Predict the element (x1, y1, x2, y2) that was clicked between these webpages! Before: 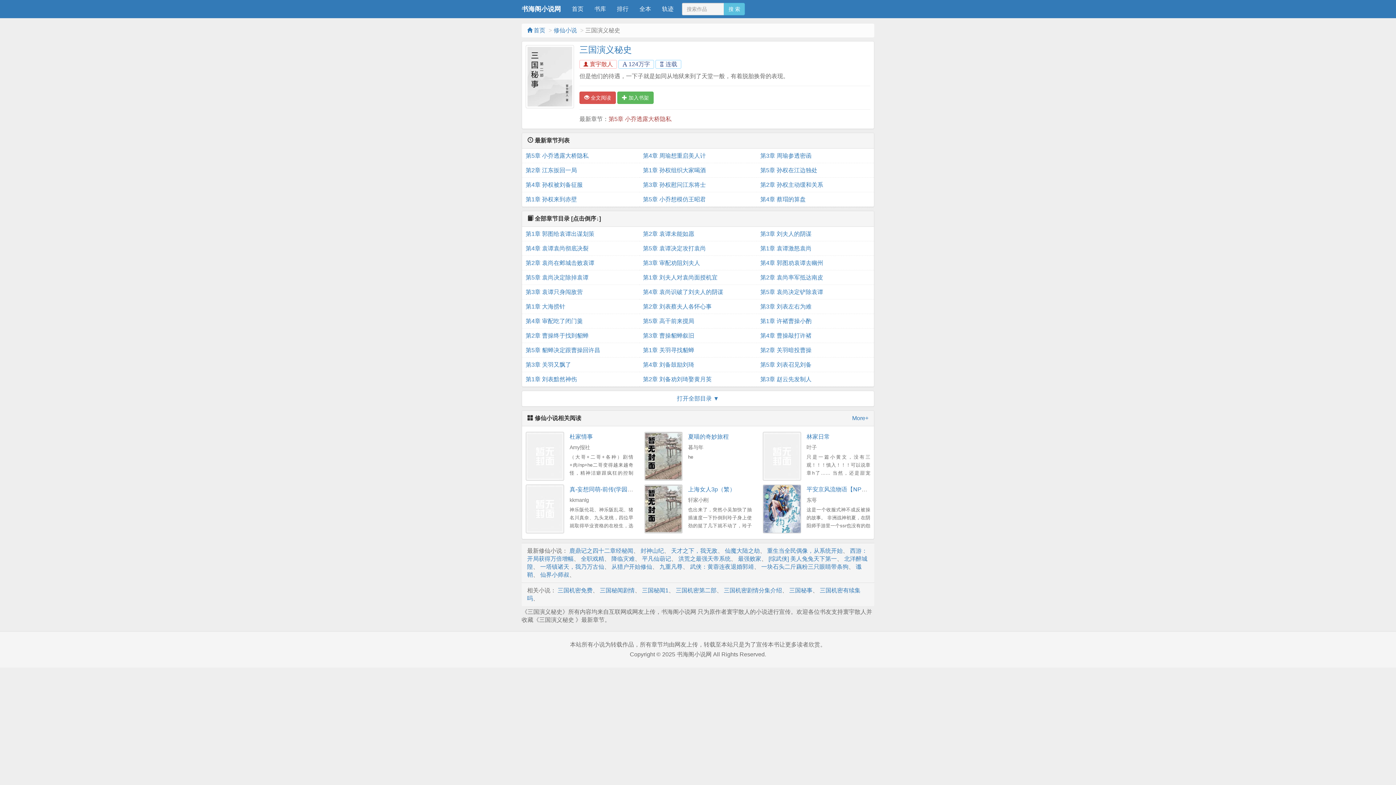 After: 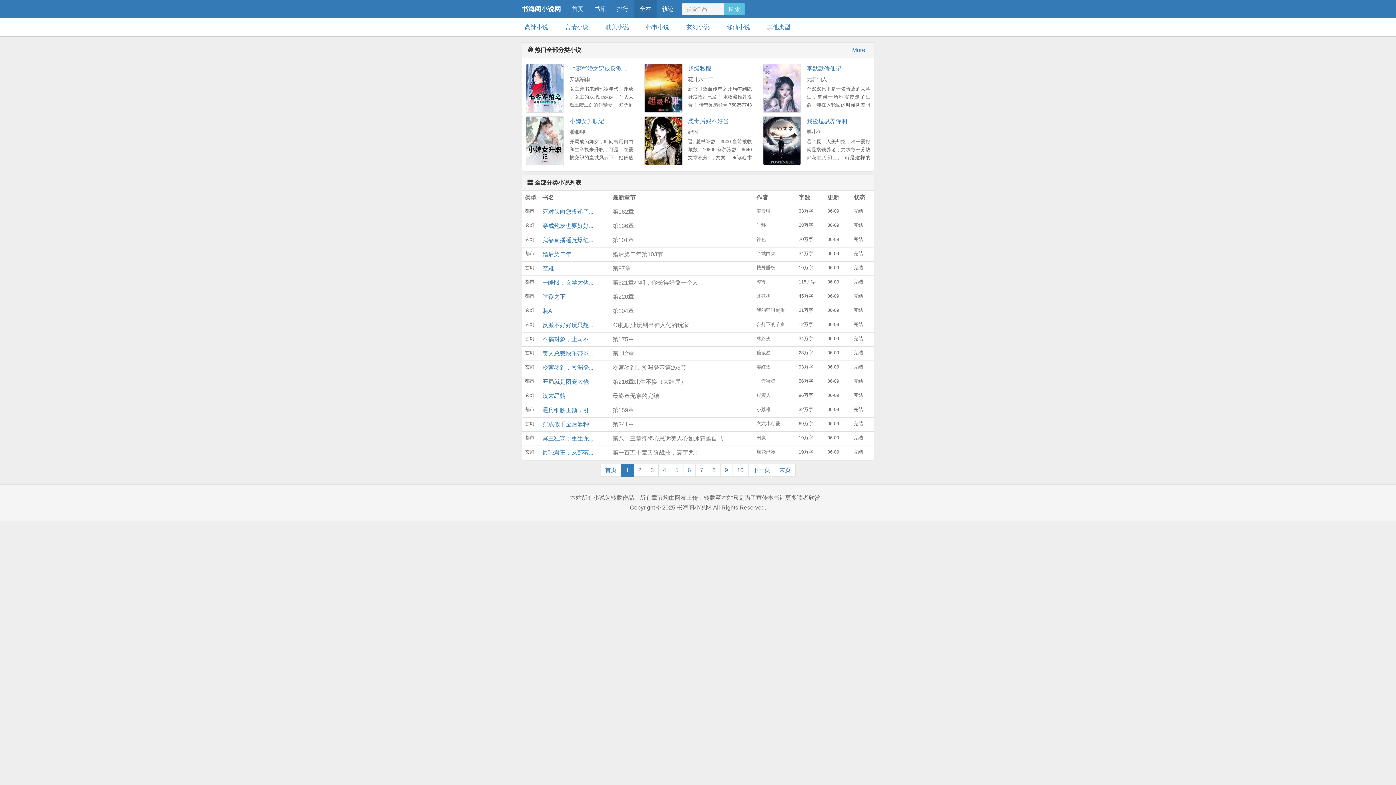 Action: label: 全本 bbox: (634, 0, 656, 18)